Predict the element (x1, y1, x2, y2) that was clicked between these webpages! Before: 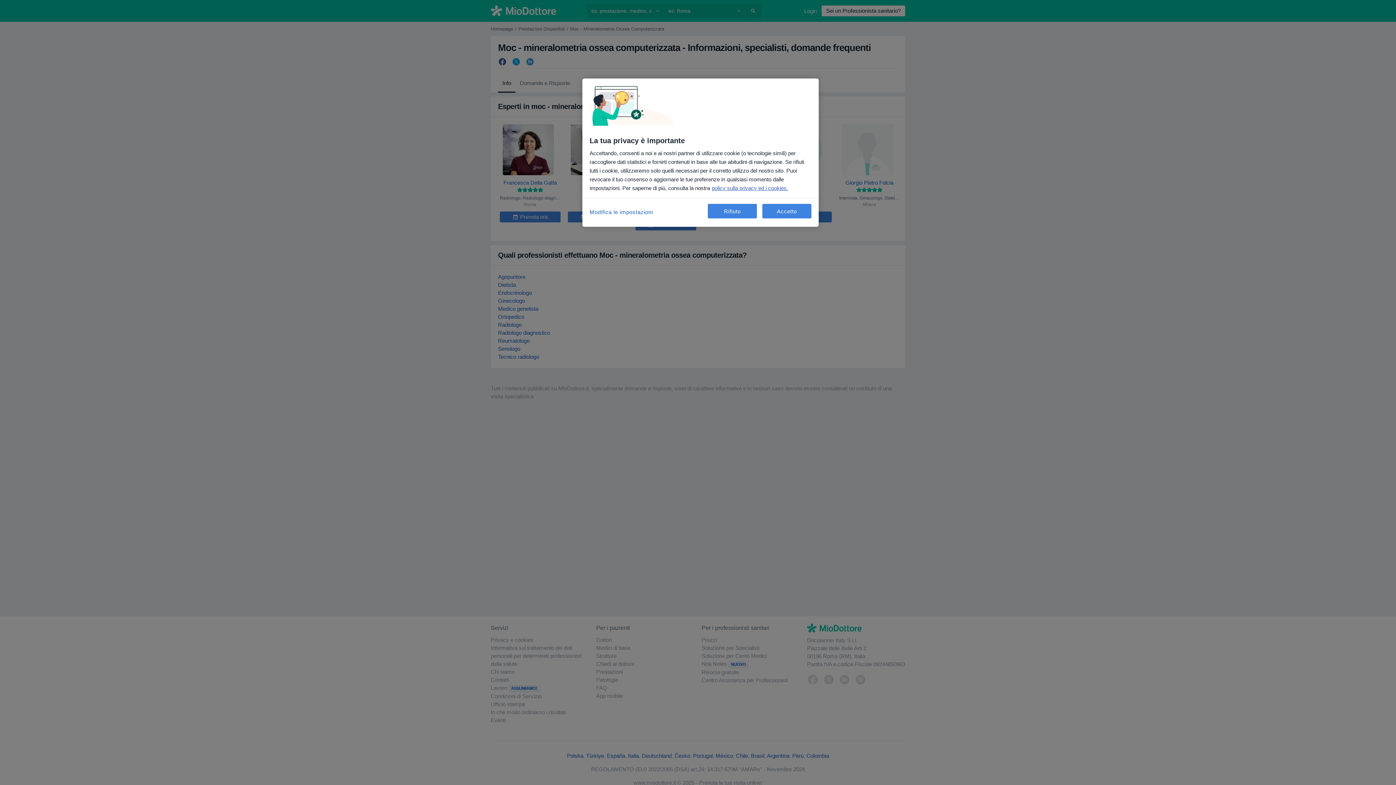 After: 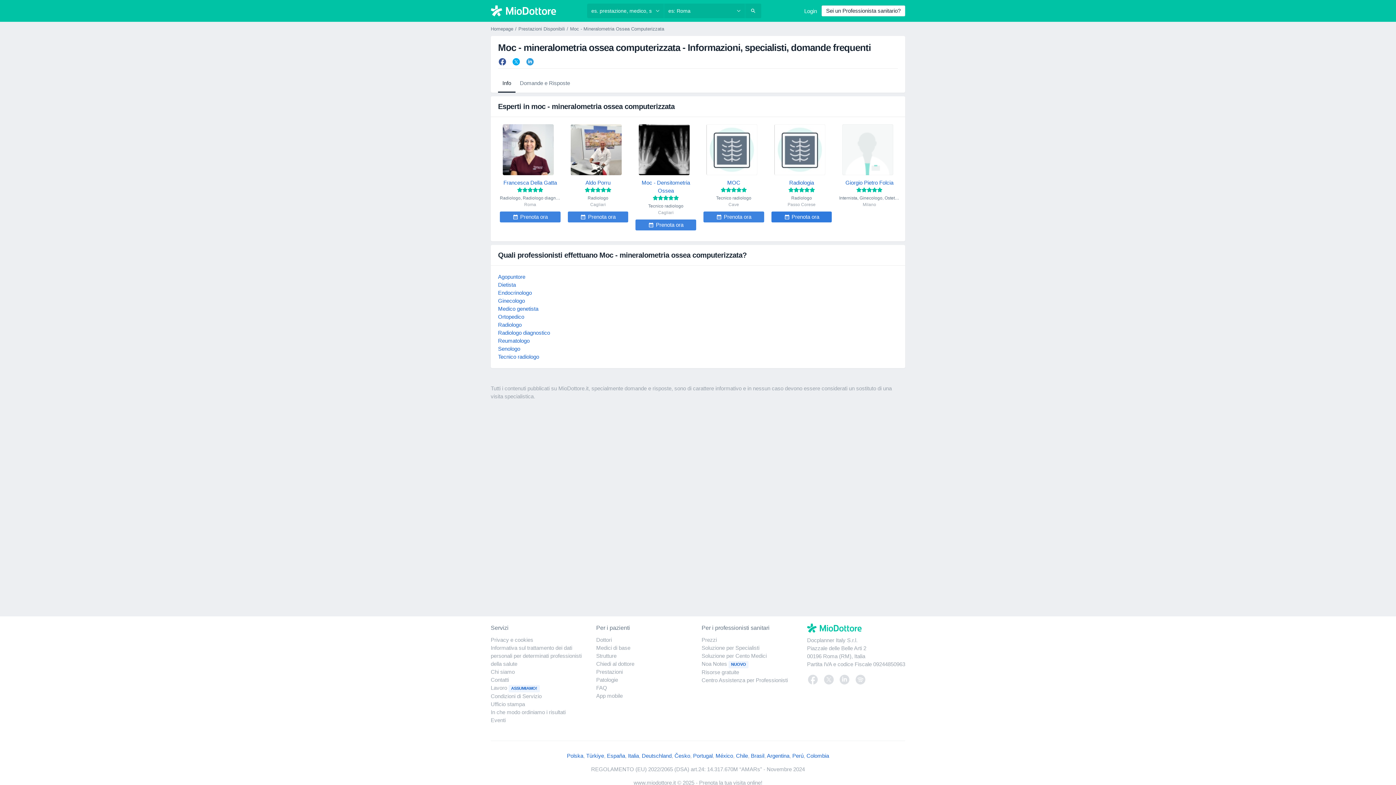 Action: bbox: (762, 204, 811, 218) label: Accetto